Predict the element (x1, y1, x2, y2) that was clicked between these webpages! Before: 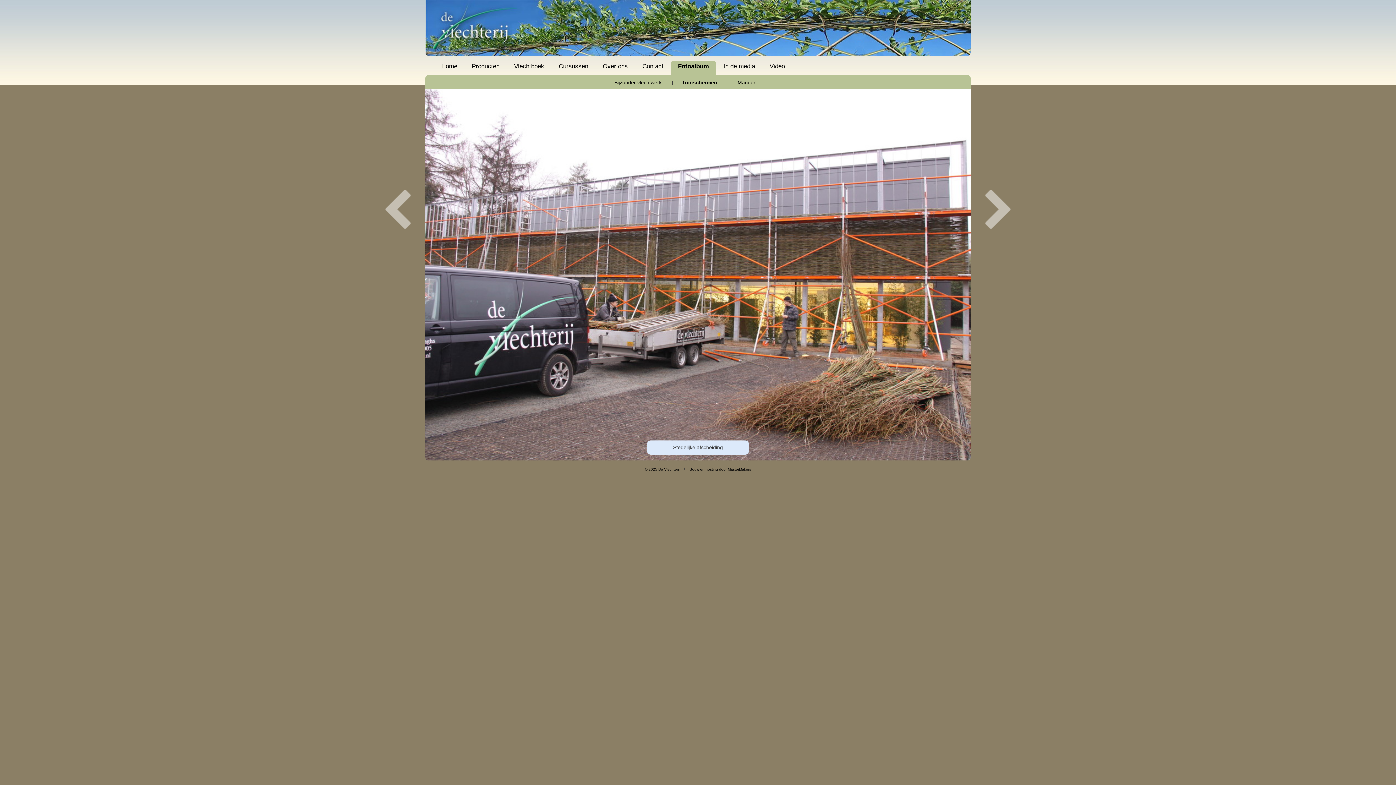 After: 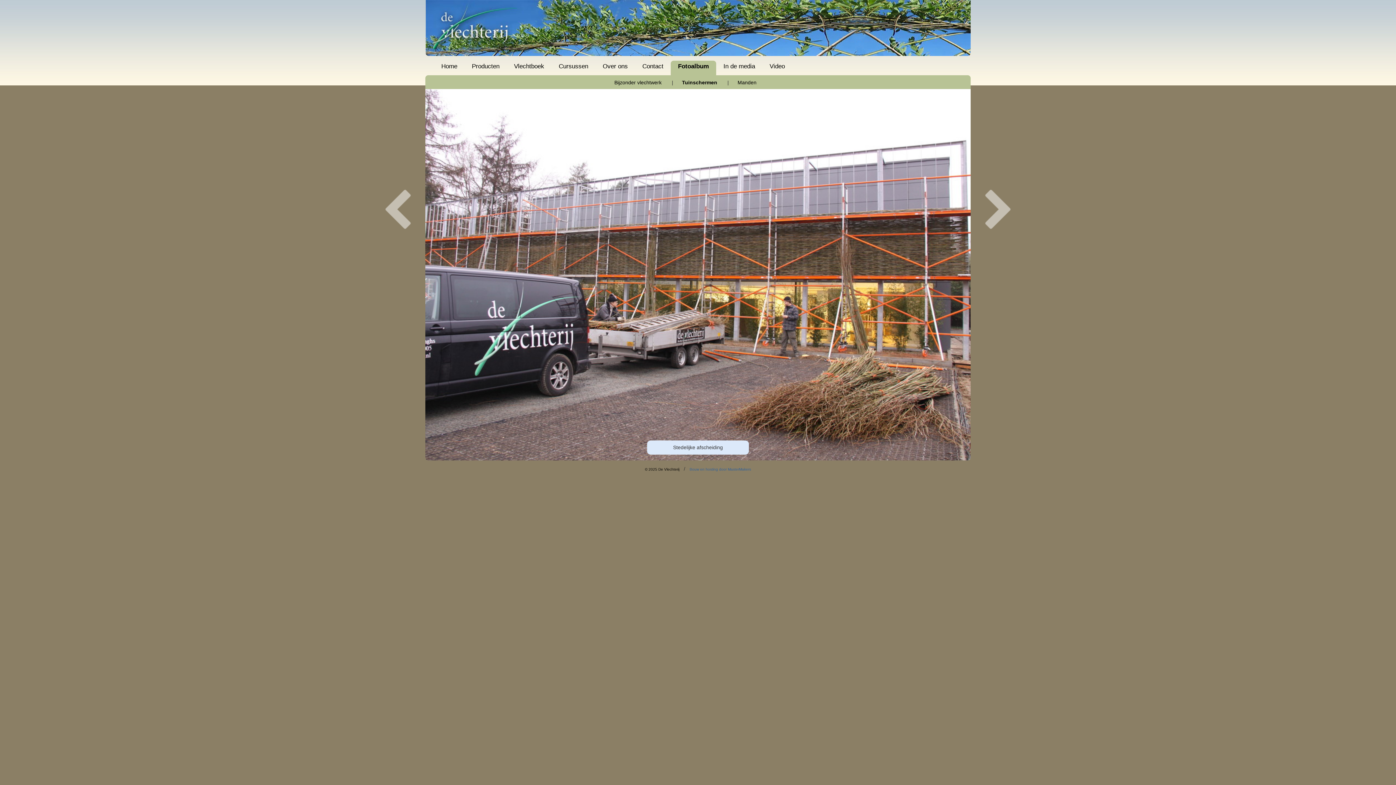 Action: label: Bouw en hosting door MasterMakers bbox: (689, 467, 751, 471)